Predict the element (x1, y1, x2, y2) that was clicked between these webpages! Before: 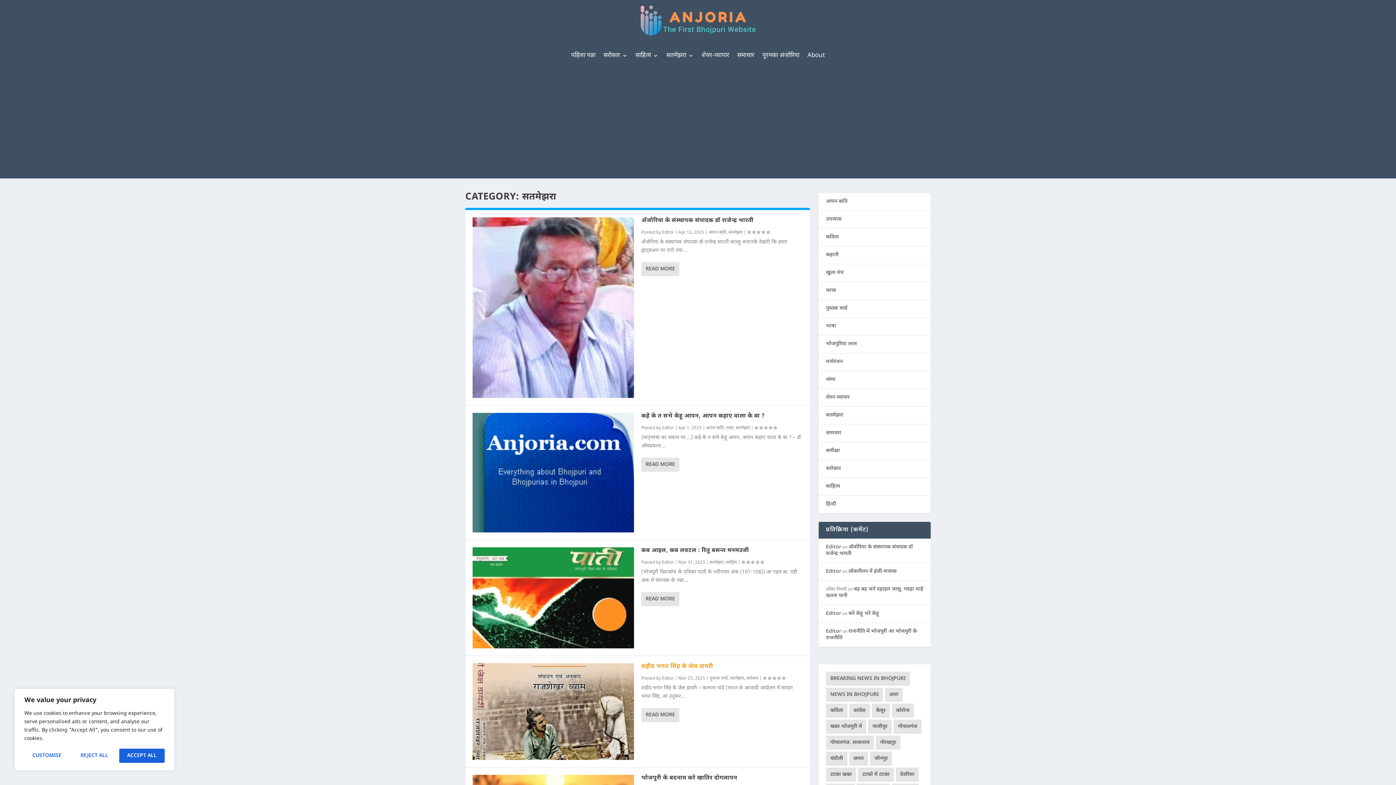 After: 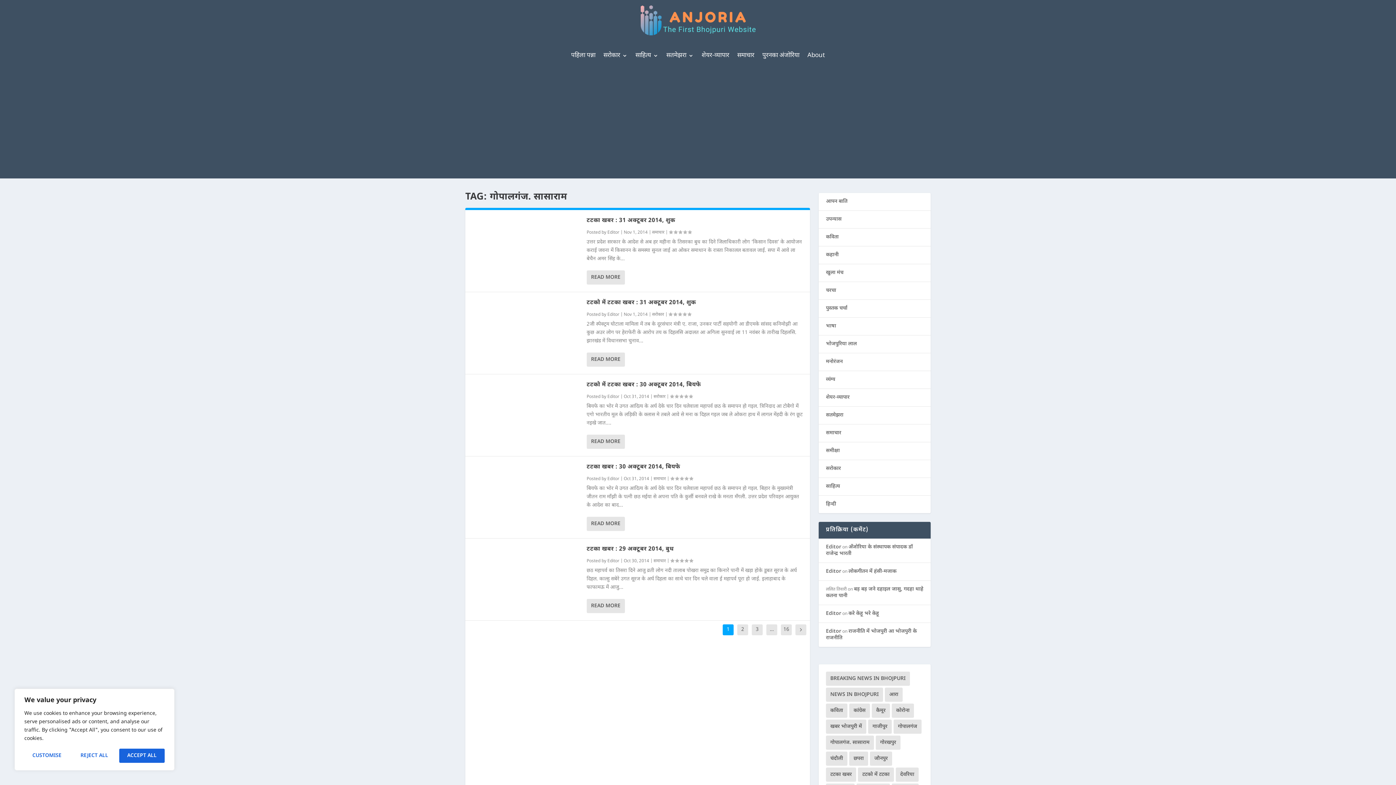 Action: bbox: (826, 736, 874, 750) label: गोपालगंज. सासाराम (77 items)